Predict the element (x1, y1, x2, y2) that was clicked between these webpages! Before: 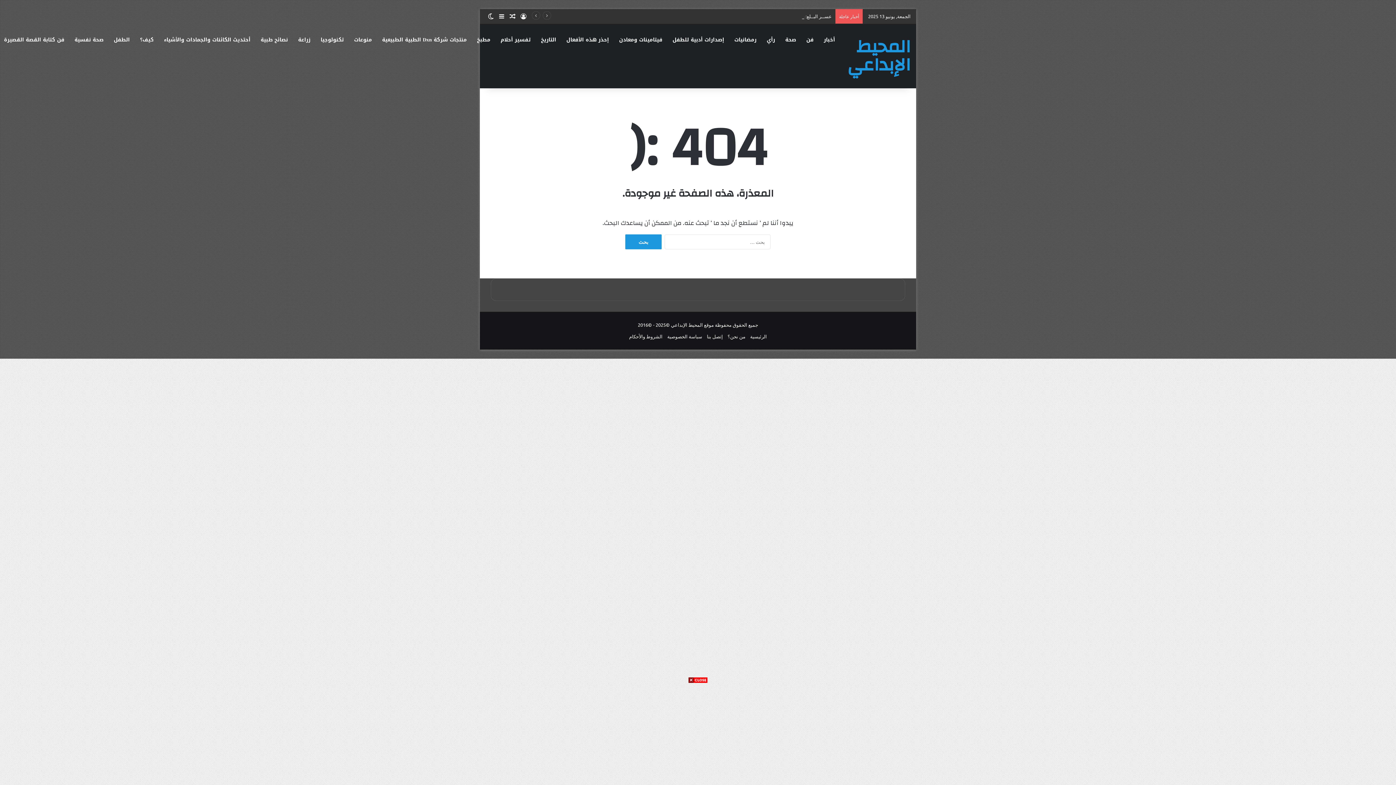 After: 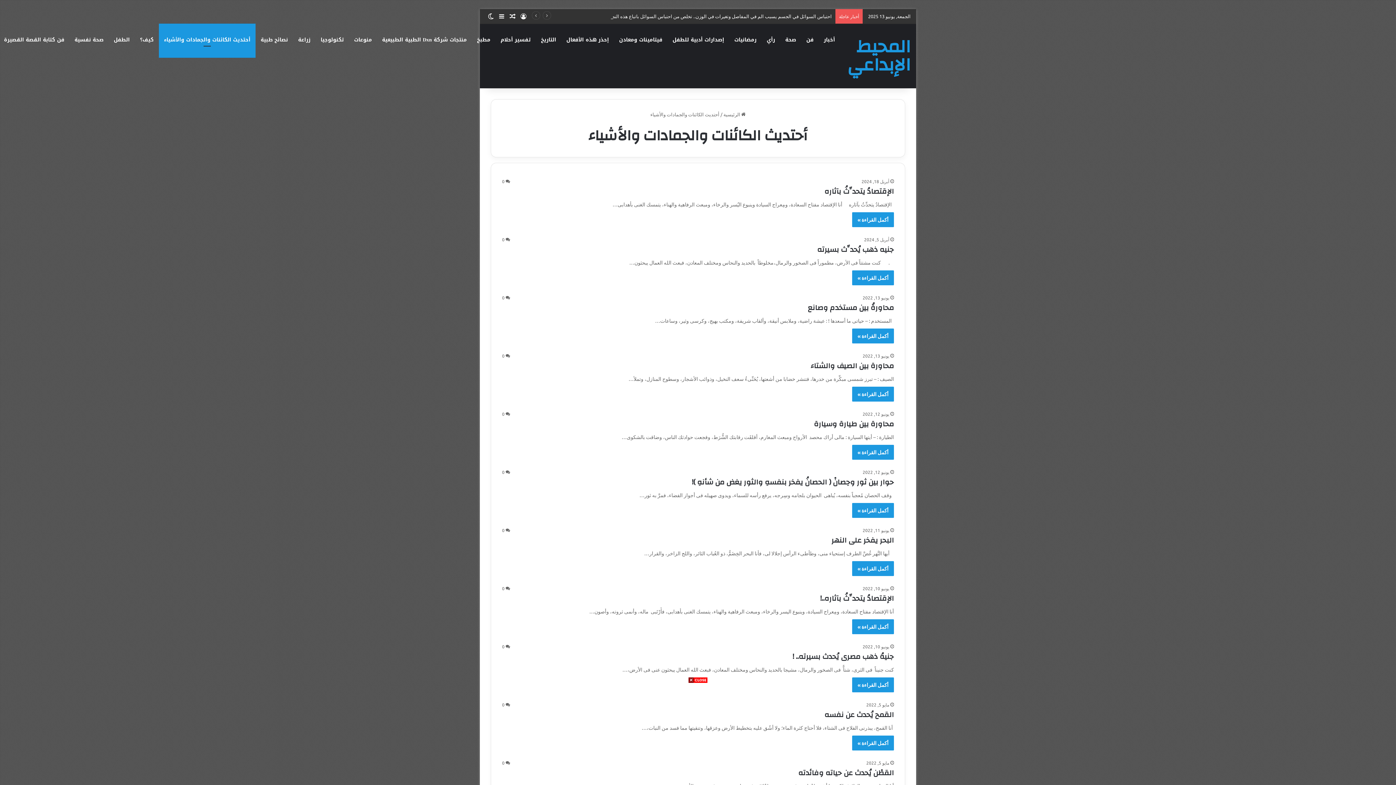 Action: bbox: (158, 23, 255, 56) label: أحتديث الكائنات والجمادات والأشياء